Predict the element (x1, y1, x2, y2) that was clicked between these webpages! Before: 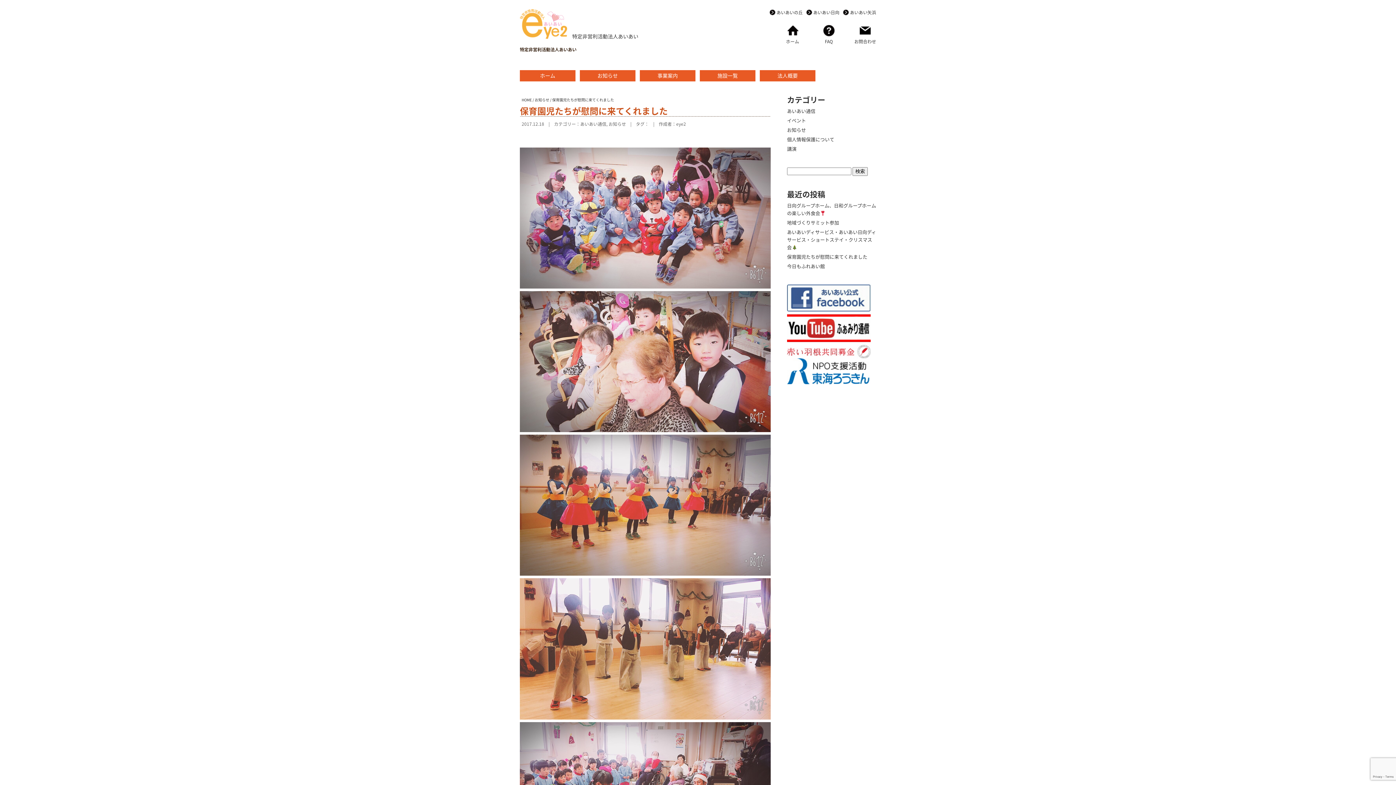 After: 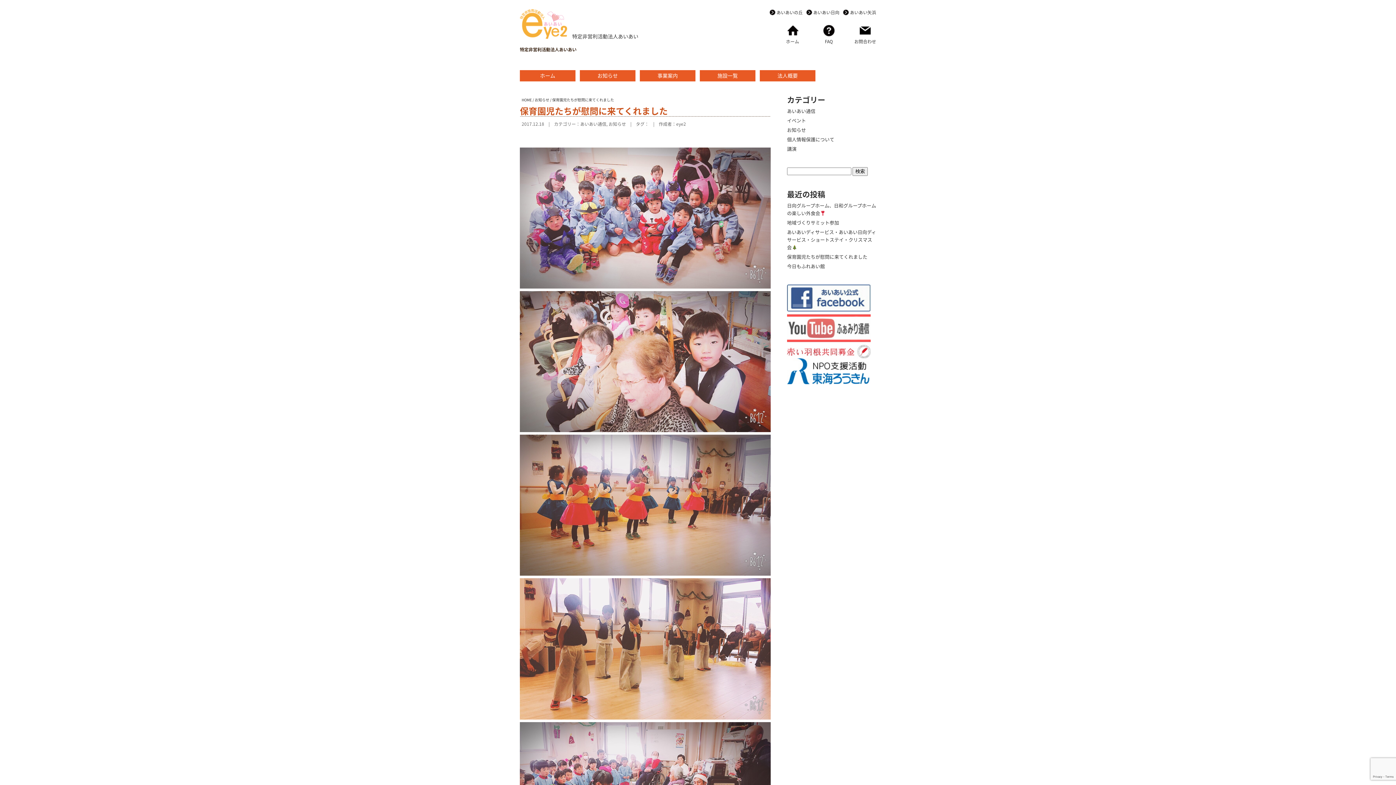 Action: bbox: (787, 337, 870, 344)